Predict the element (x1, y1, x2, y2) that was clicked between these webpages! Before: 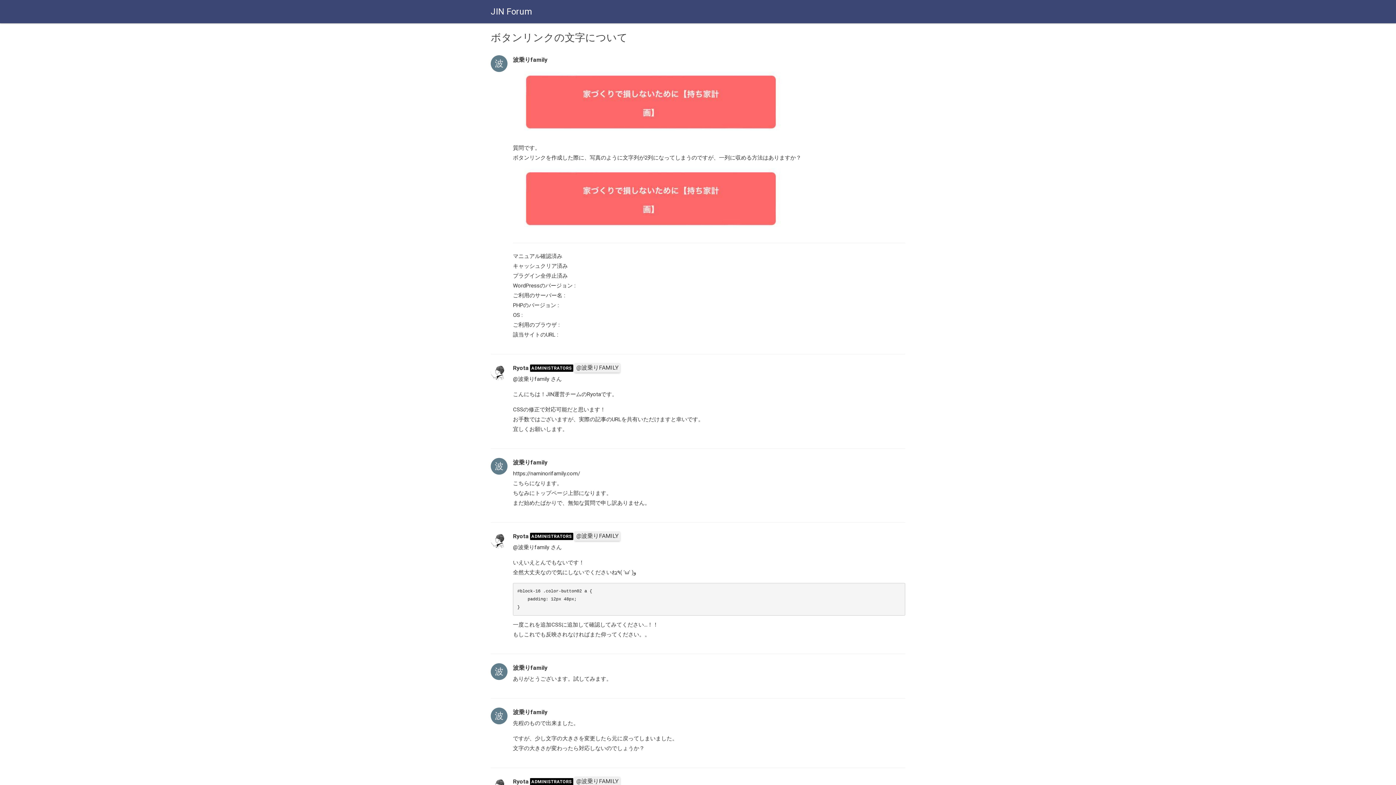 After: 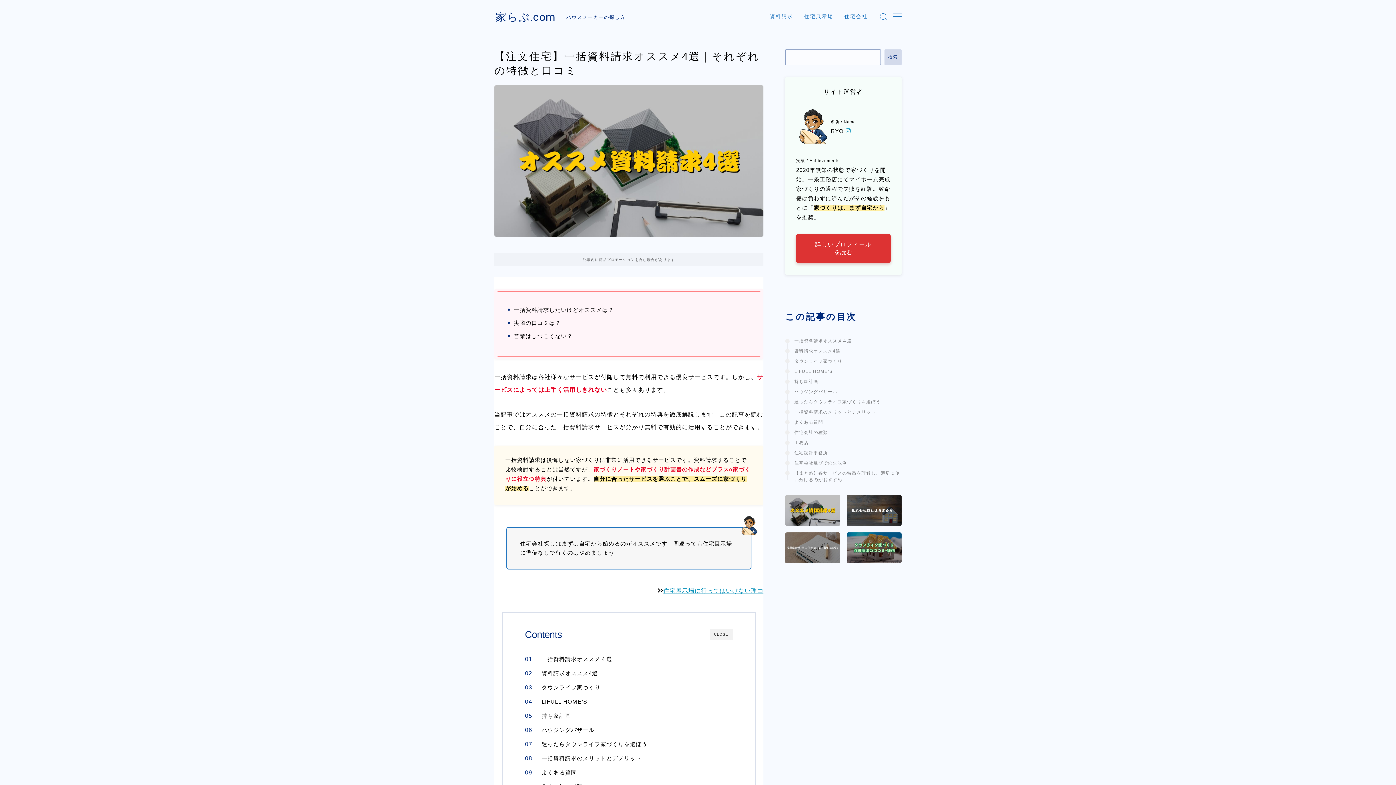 Action: label: https://naminorifamily.com/ bbox: (513, 470, 580, 477)